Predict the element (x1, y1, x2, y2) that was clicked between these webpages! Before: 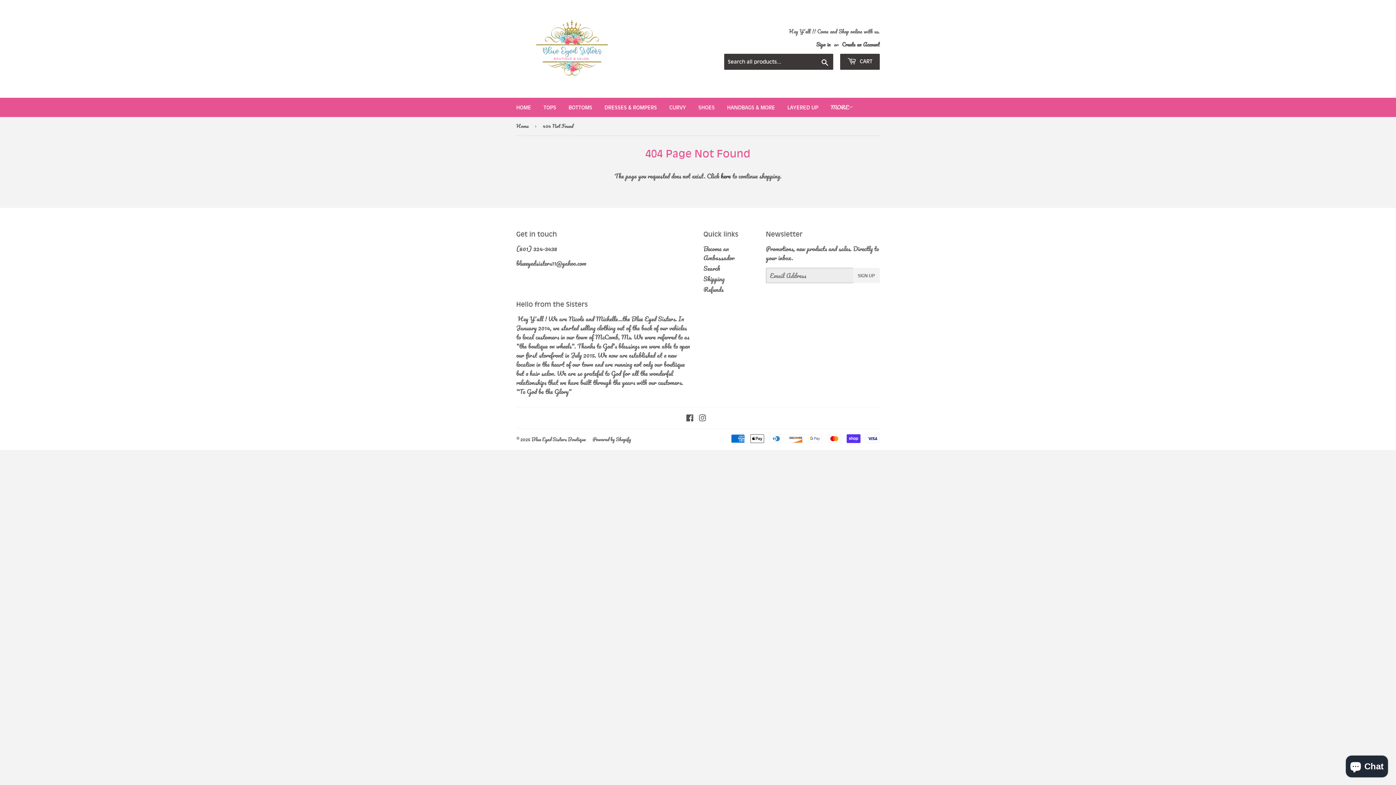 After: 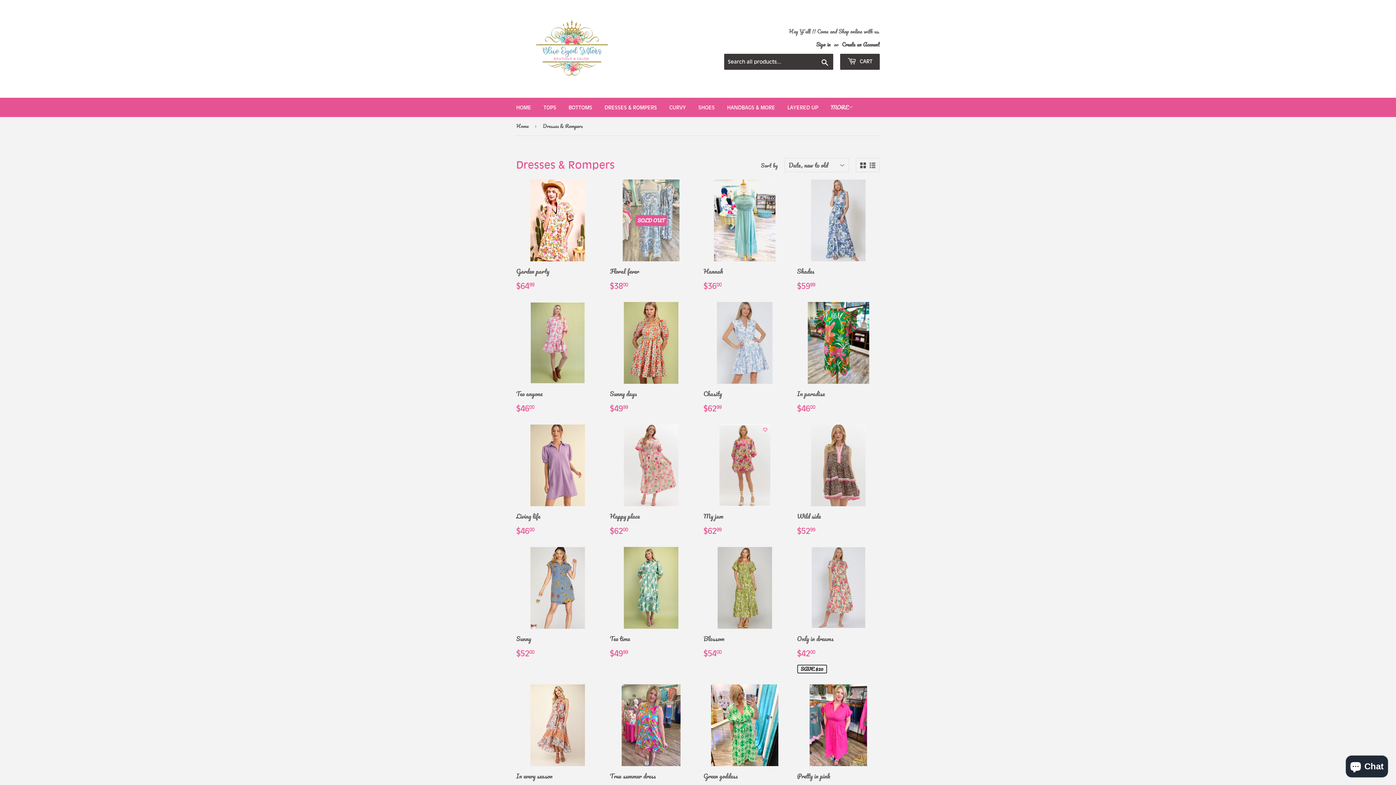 Action: bbox: (599, 98, 662, 117) label: DRESSES & ROMPERS